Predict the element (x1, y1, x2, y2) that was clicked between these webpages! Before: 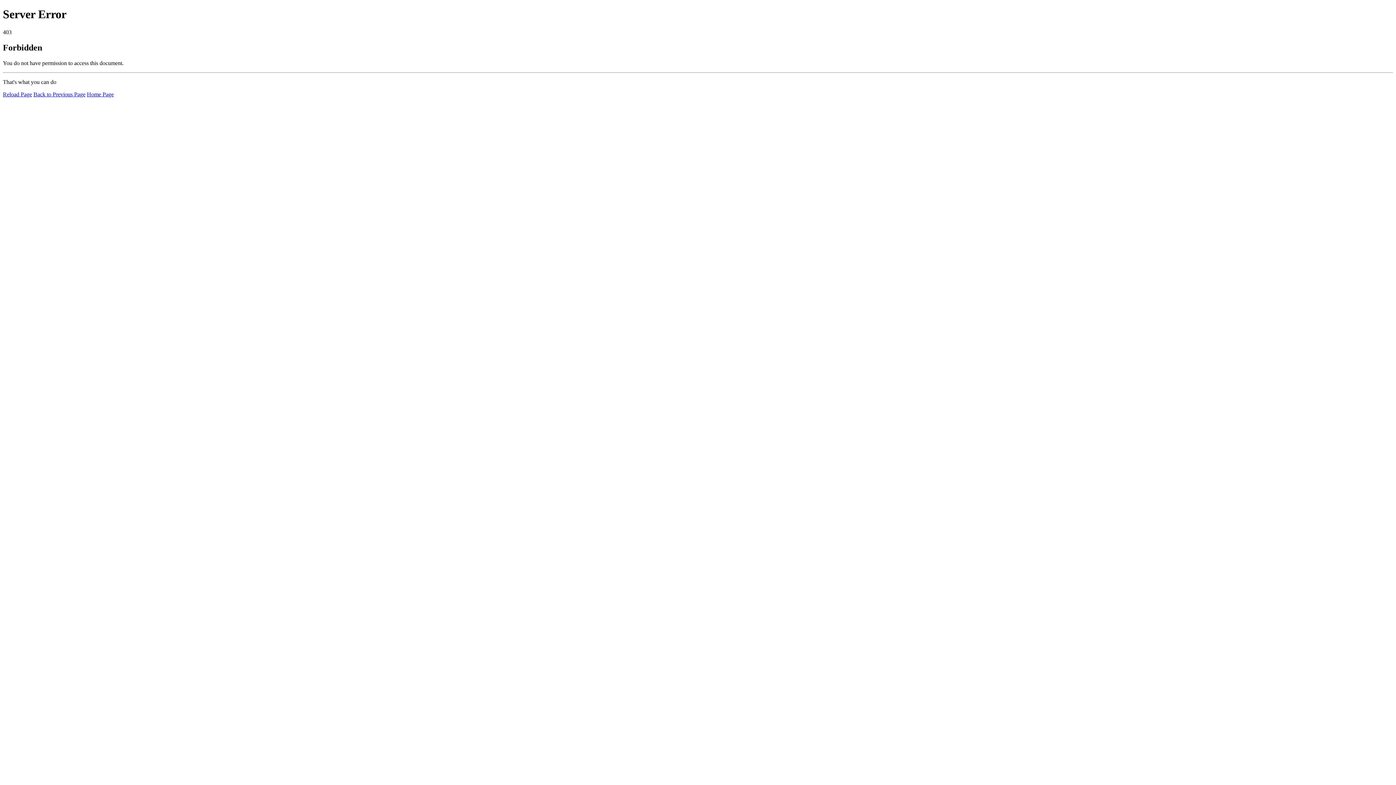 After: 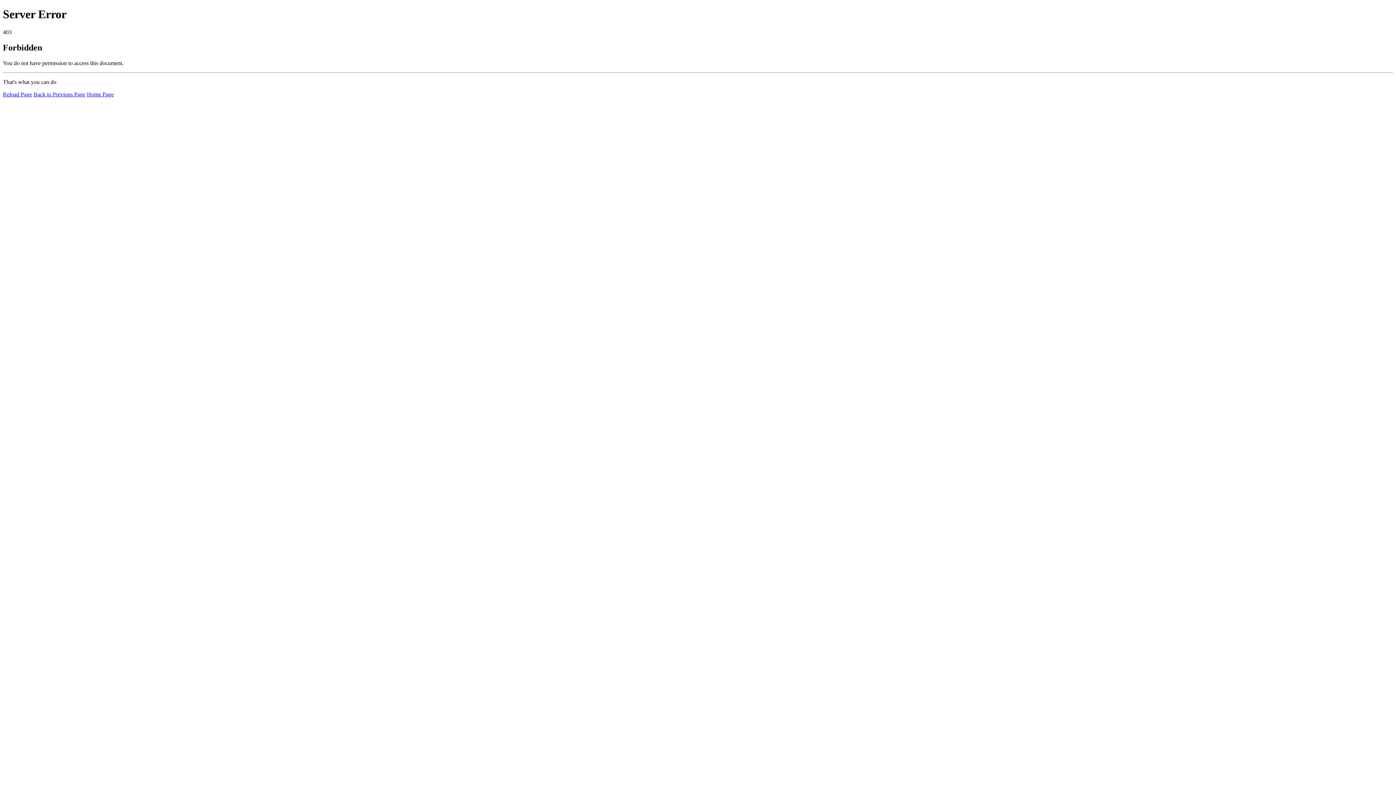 Action: bbox: (86, 91, 113, 97) label: Home Page